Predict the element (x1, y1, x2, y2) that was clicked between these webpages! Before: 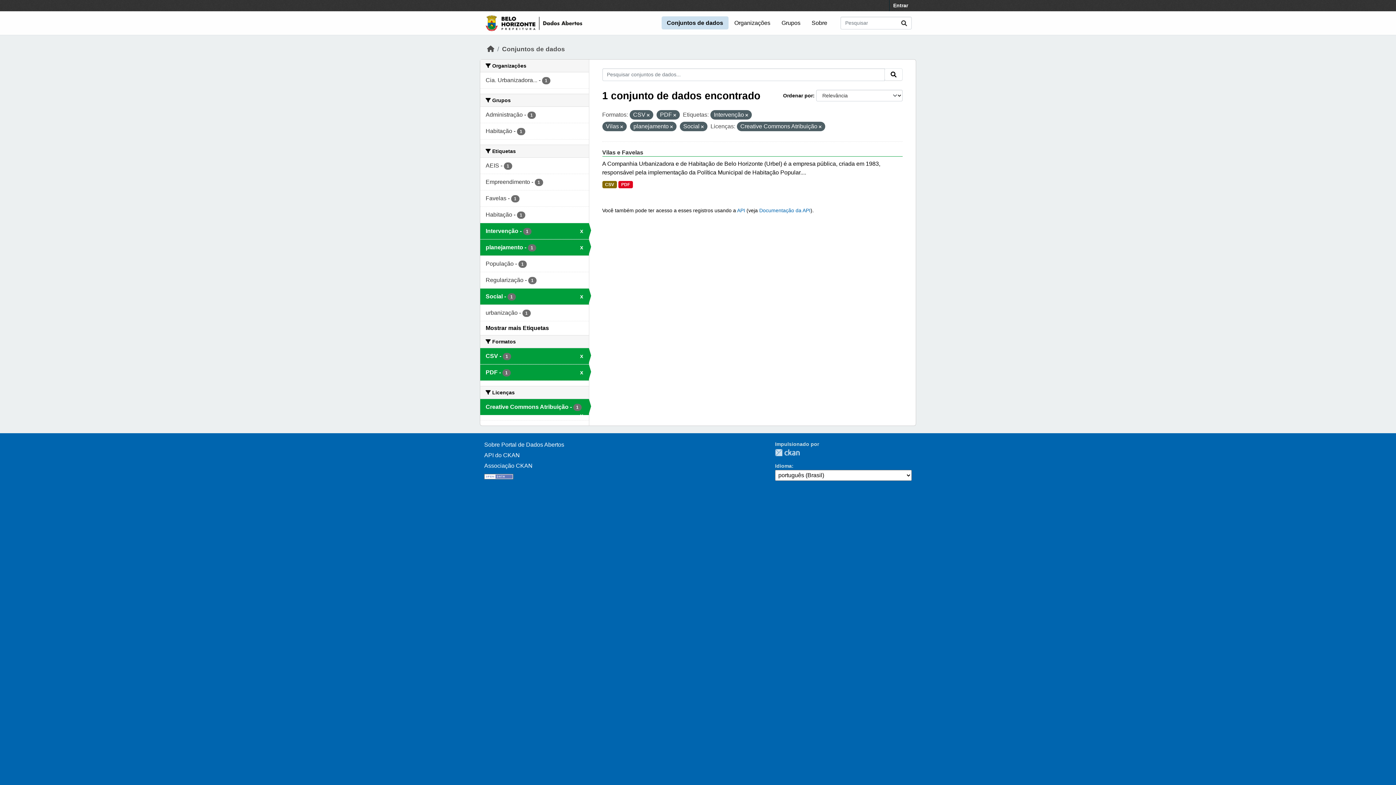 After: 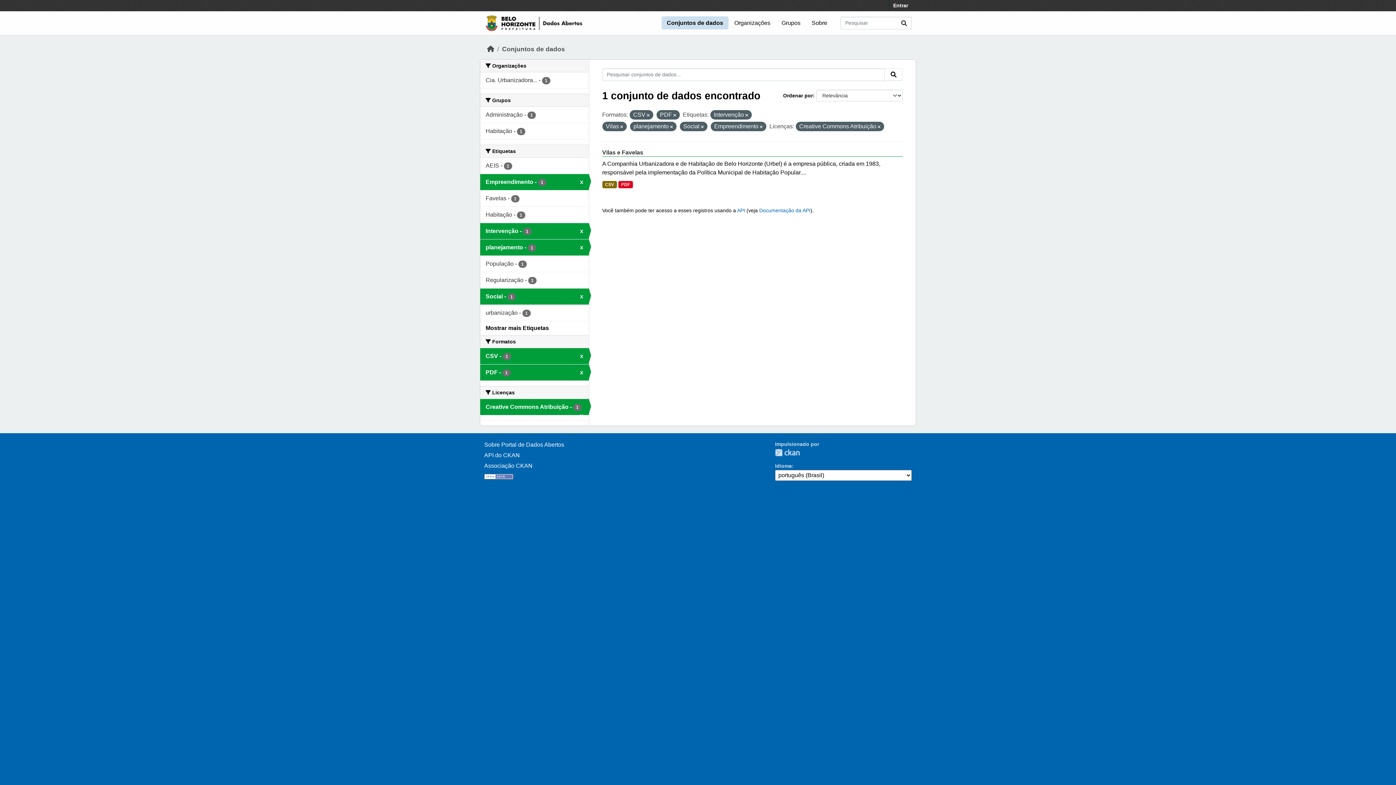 Action: bbox: (480, 174, 588, 190) label: Empreendimento - 1